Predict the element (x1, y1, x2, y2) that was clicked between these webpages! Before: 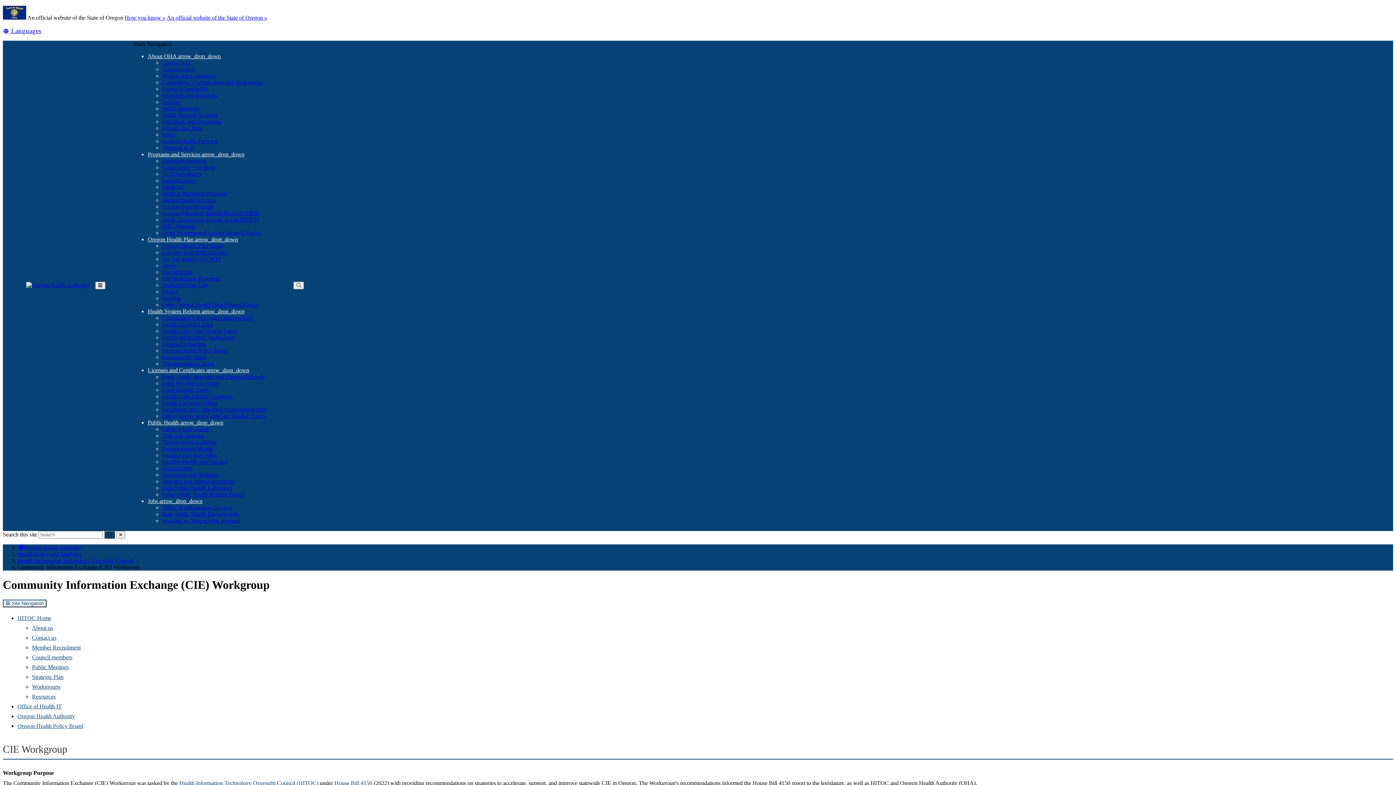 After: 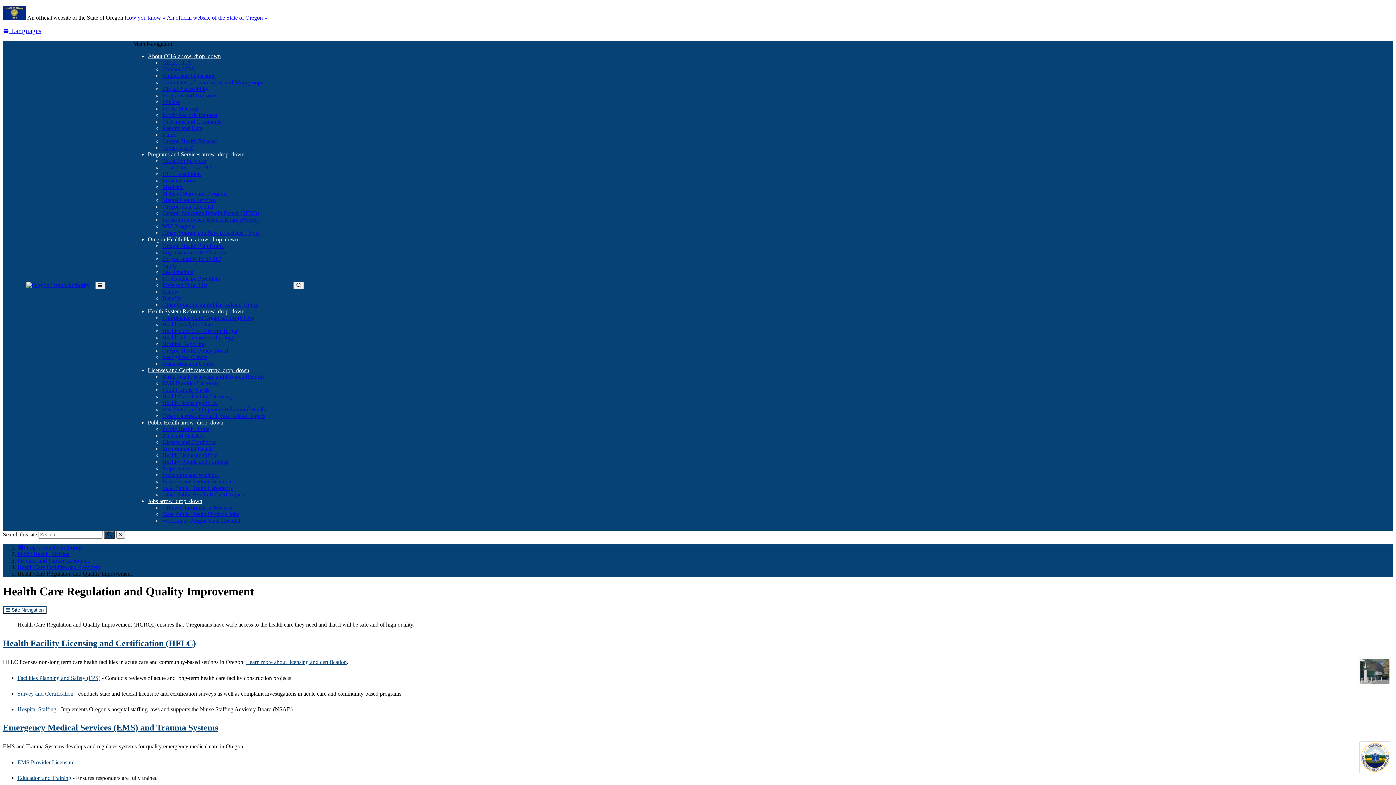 Action: bbox: (162, 393, 232, 399) label: Health Care Facility Licensing